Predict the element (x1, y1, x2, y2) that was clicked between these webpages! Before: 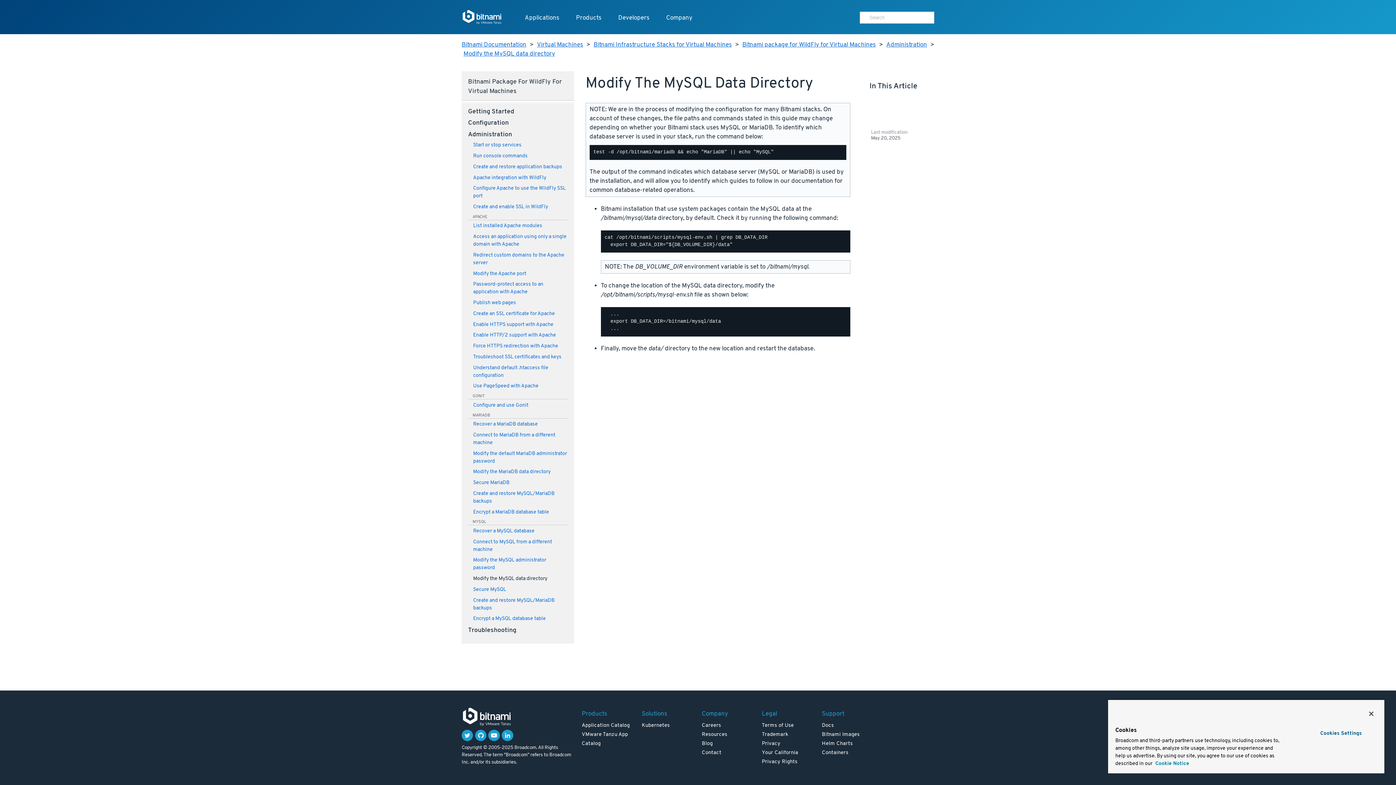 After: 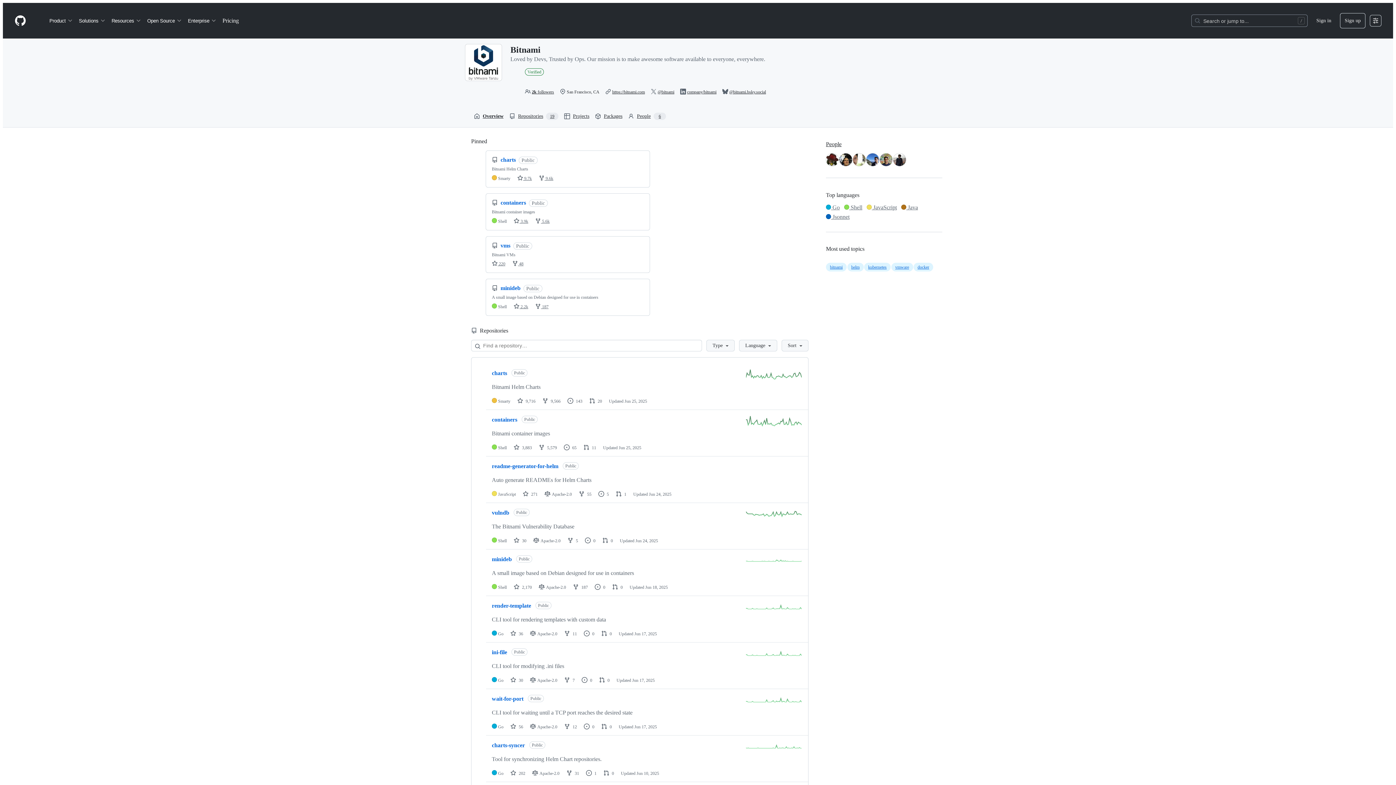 Action: bbox: (475, 730, 486, 741)